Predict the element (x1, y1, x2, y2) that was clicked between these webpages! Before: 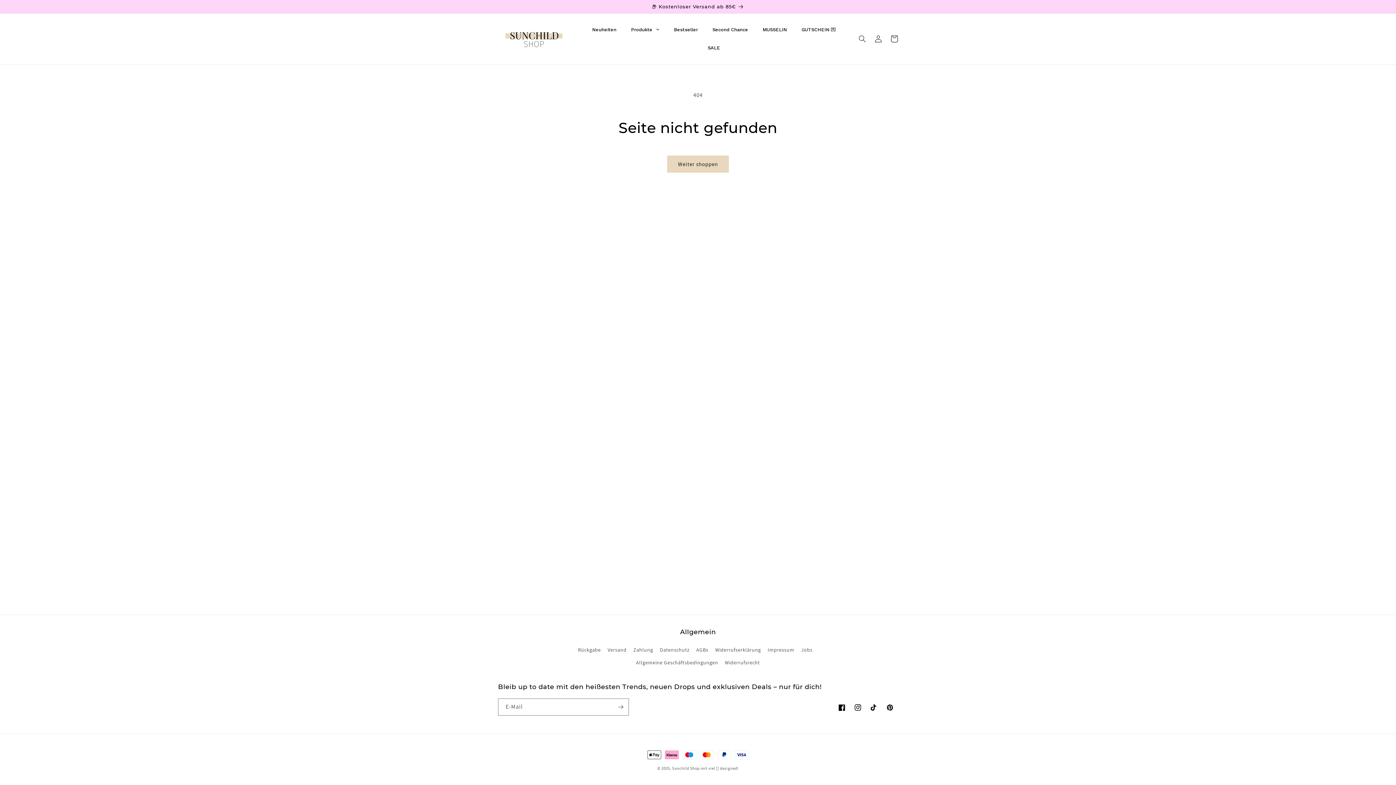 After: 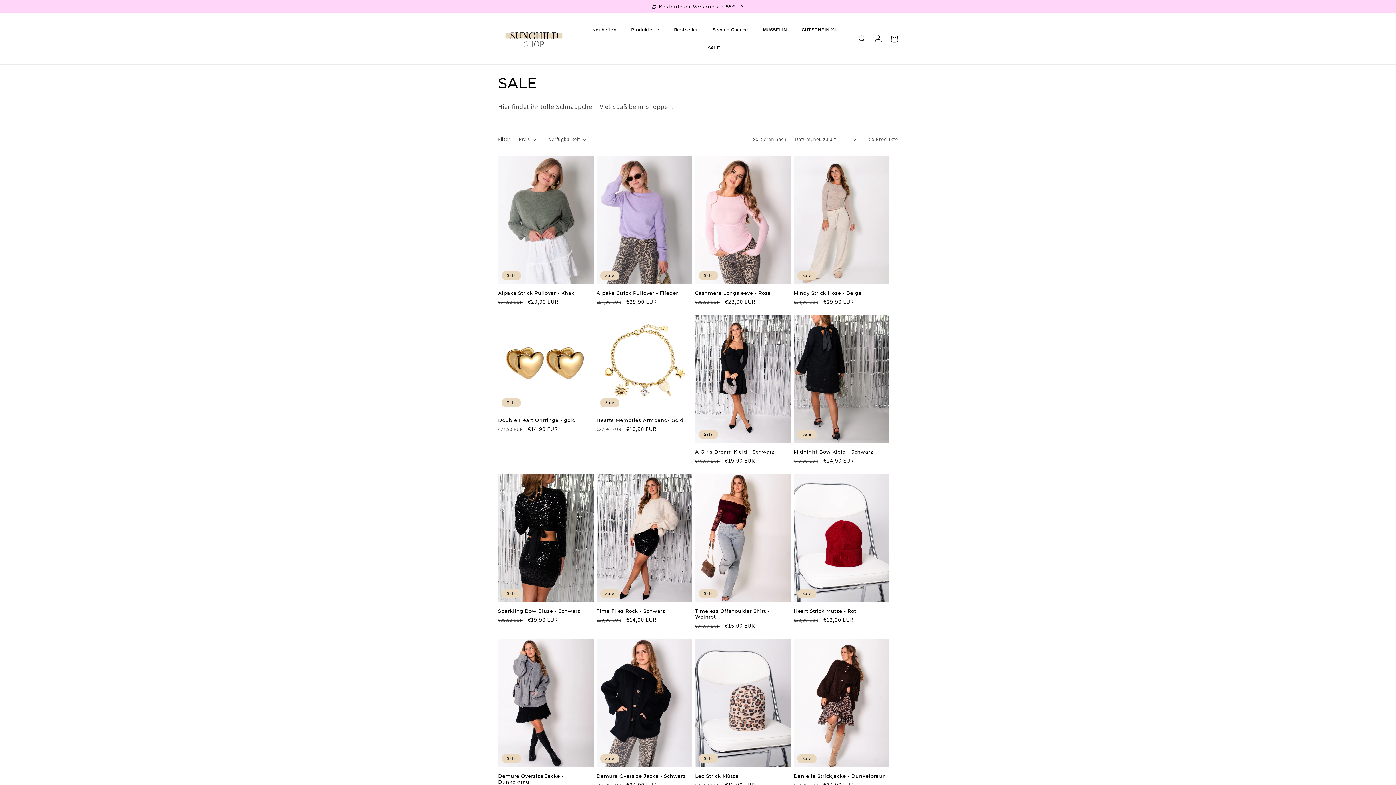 Action: label: SALE bbox: (700, 38, 727, 57)